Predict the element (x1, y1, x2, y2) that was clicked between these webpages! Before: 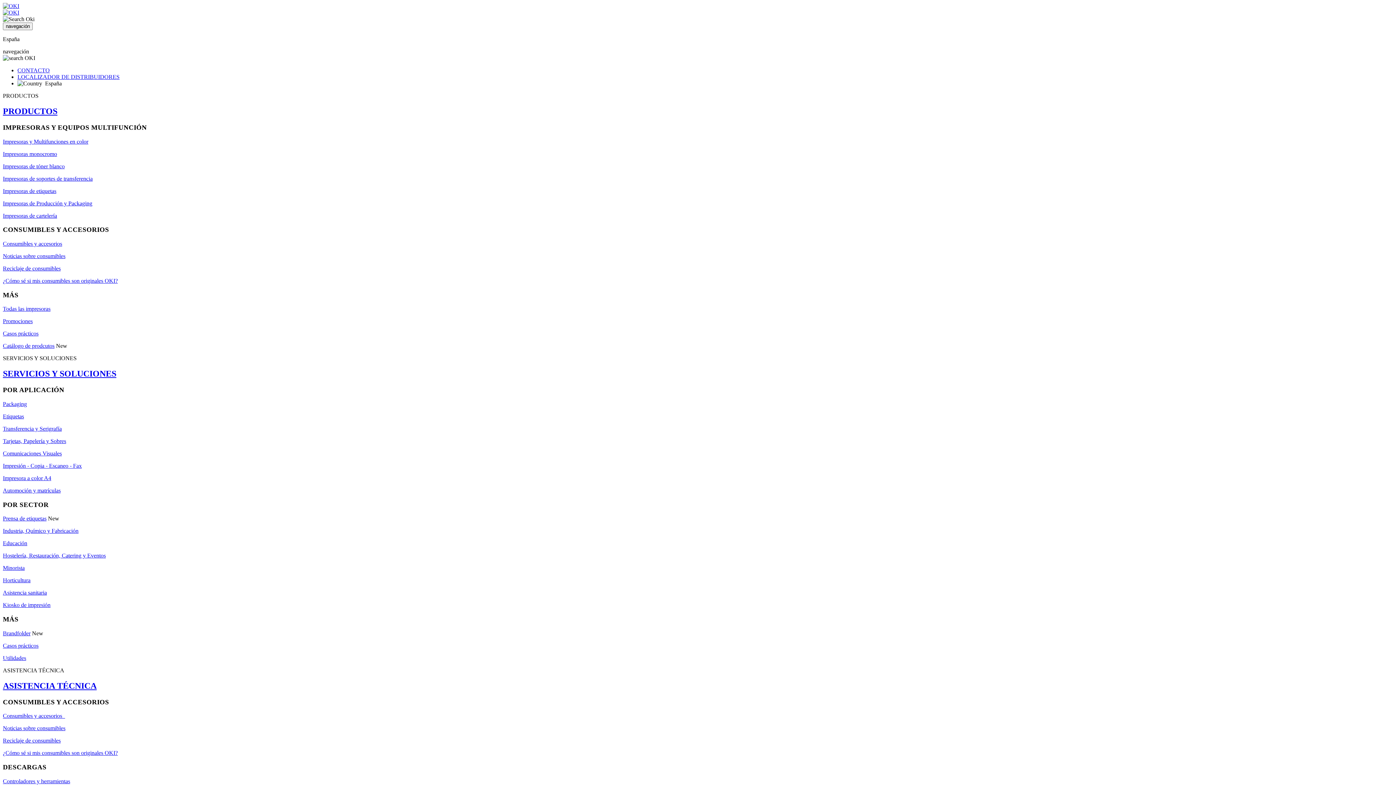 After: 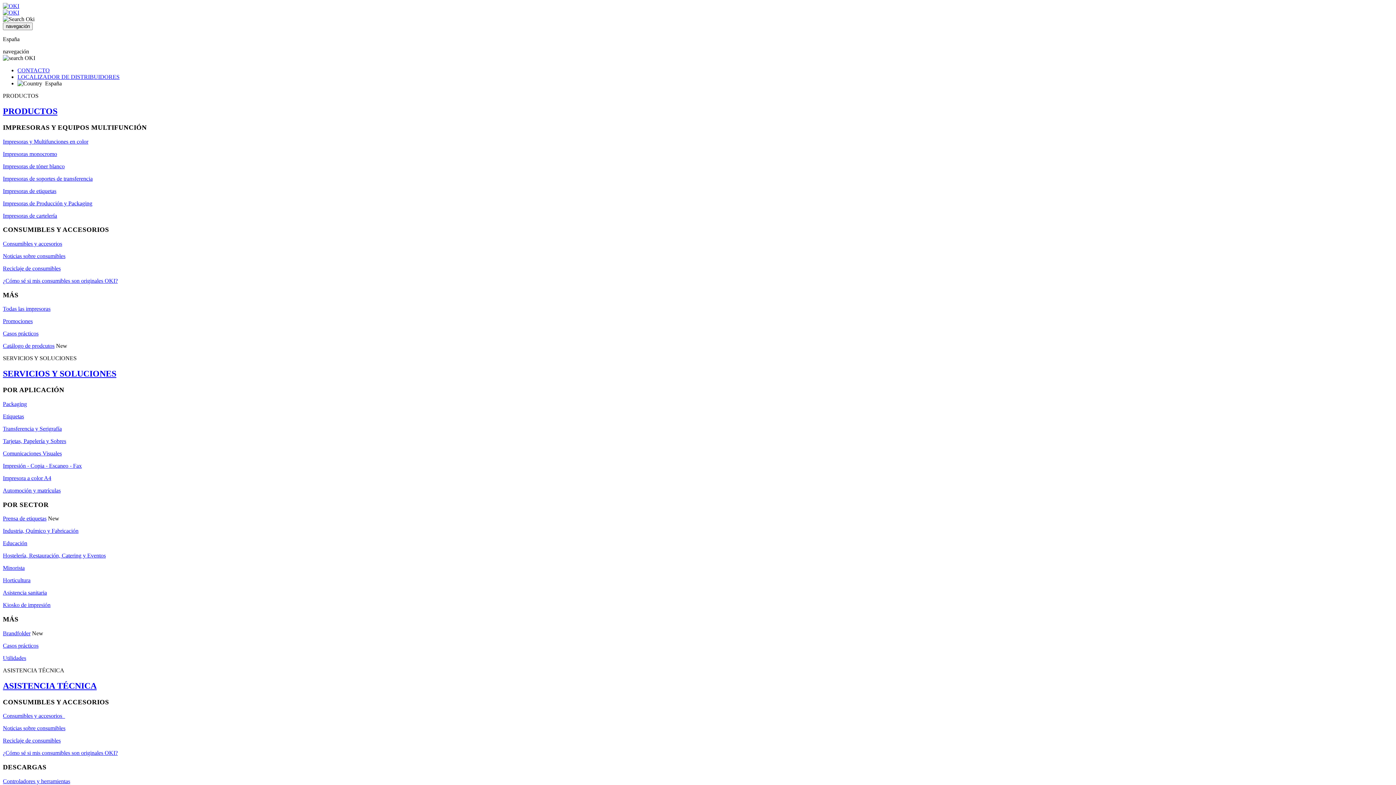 Action: label: ASISTENCIA TÉCNICA bbox: (2, 681, 96, 690)